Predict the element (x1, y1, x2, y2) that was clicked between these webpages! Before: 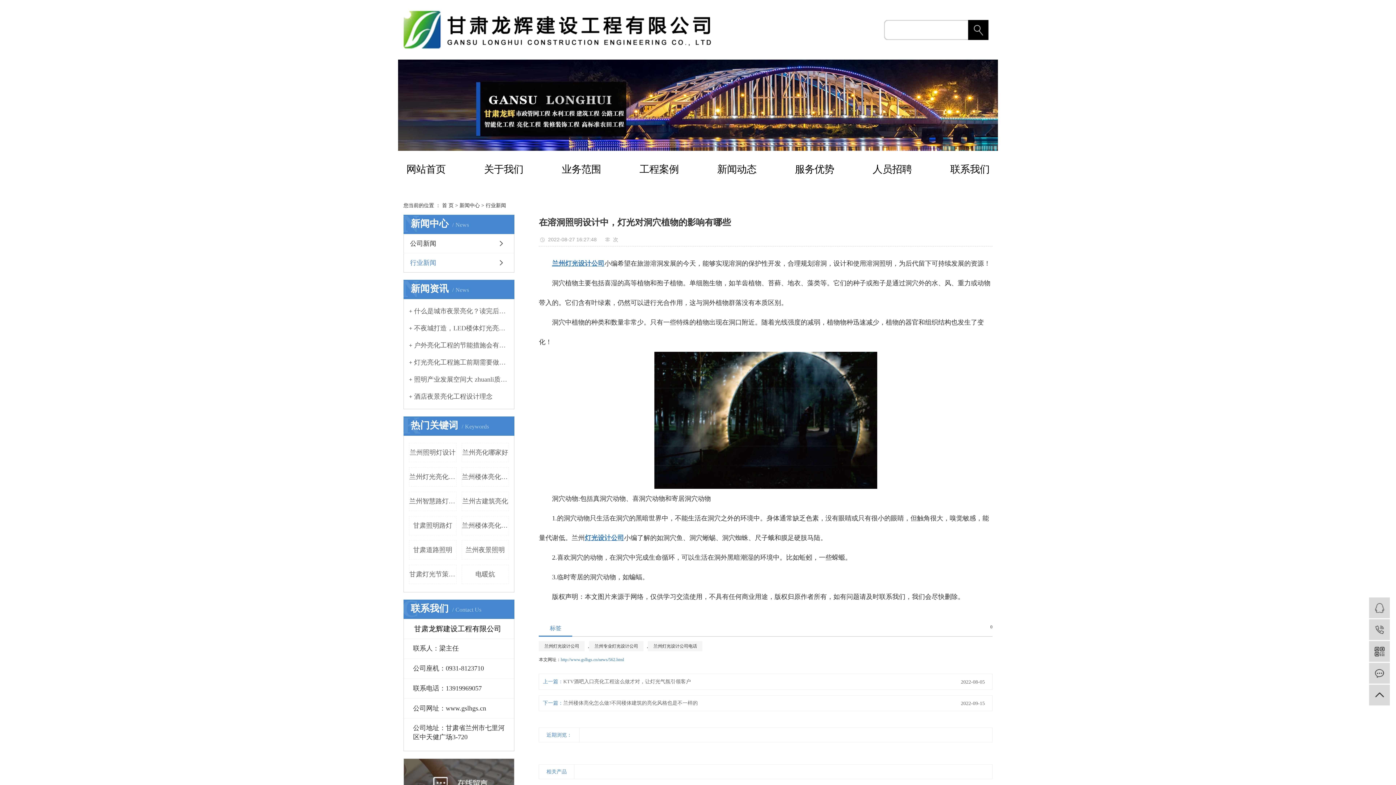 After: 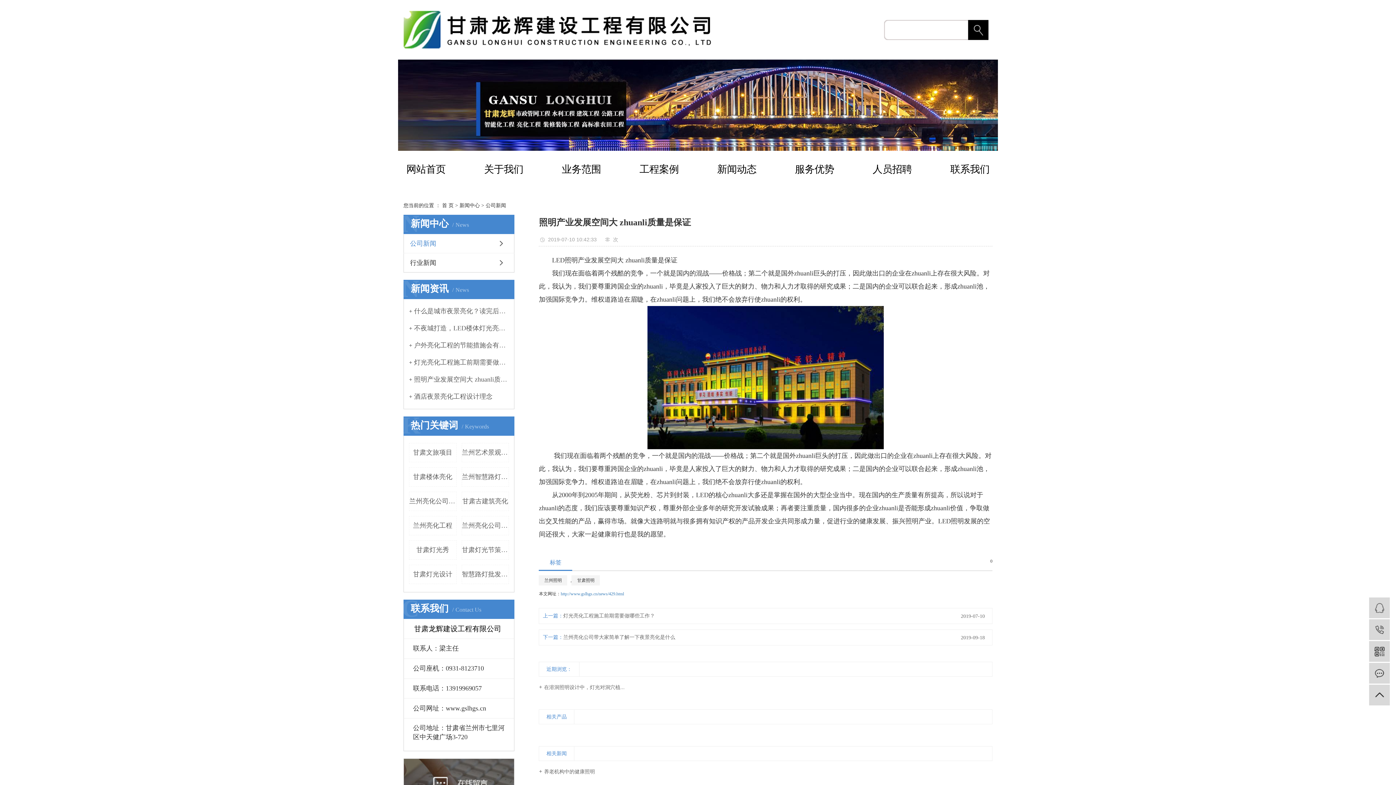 Action: label: 照明产业发展空间大 zhuanli质量是保证 bbox: (409, 373, 509, 385)